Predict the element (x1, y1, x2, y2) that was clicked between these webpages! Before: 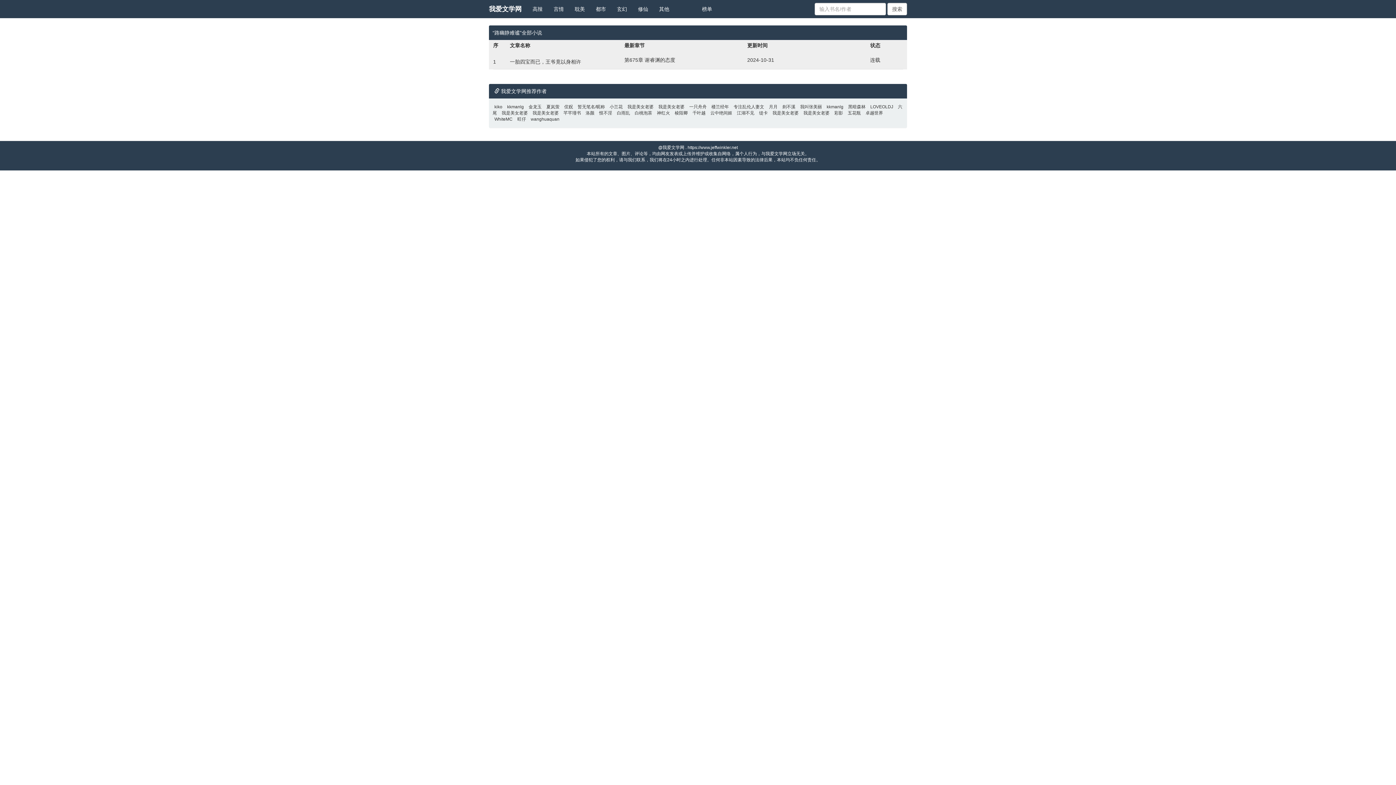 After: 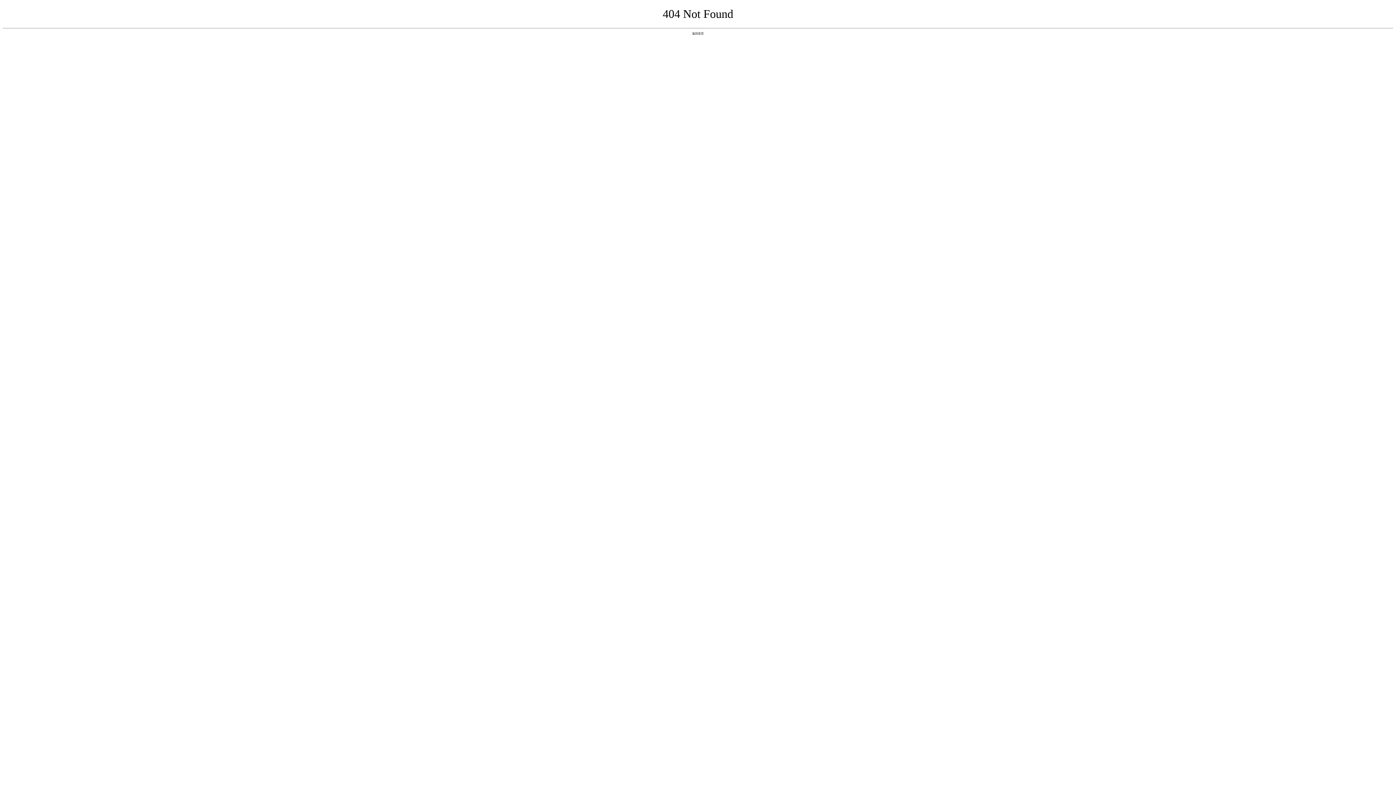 Action: bbox: (576, 104, 606, 109) label: 暂无笔名/昵称